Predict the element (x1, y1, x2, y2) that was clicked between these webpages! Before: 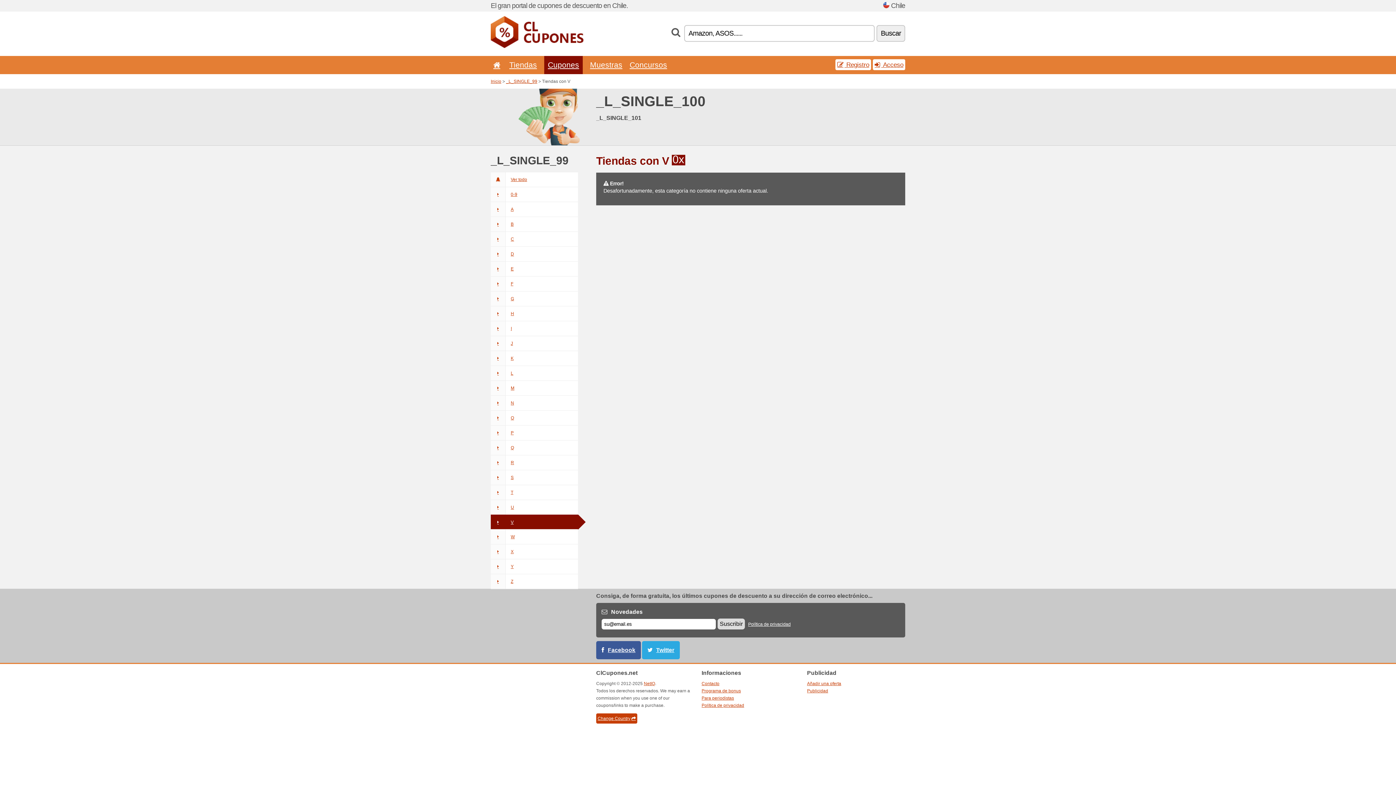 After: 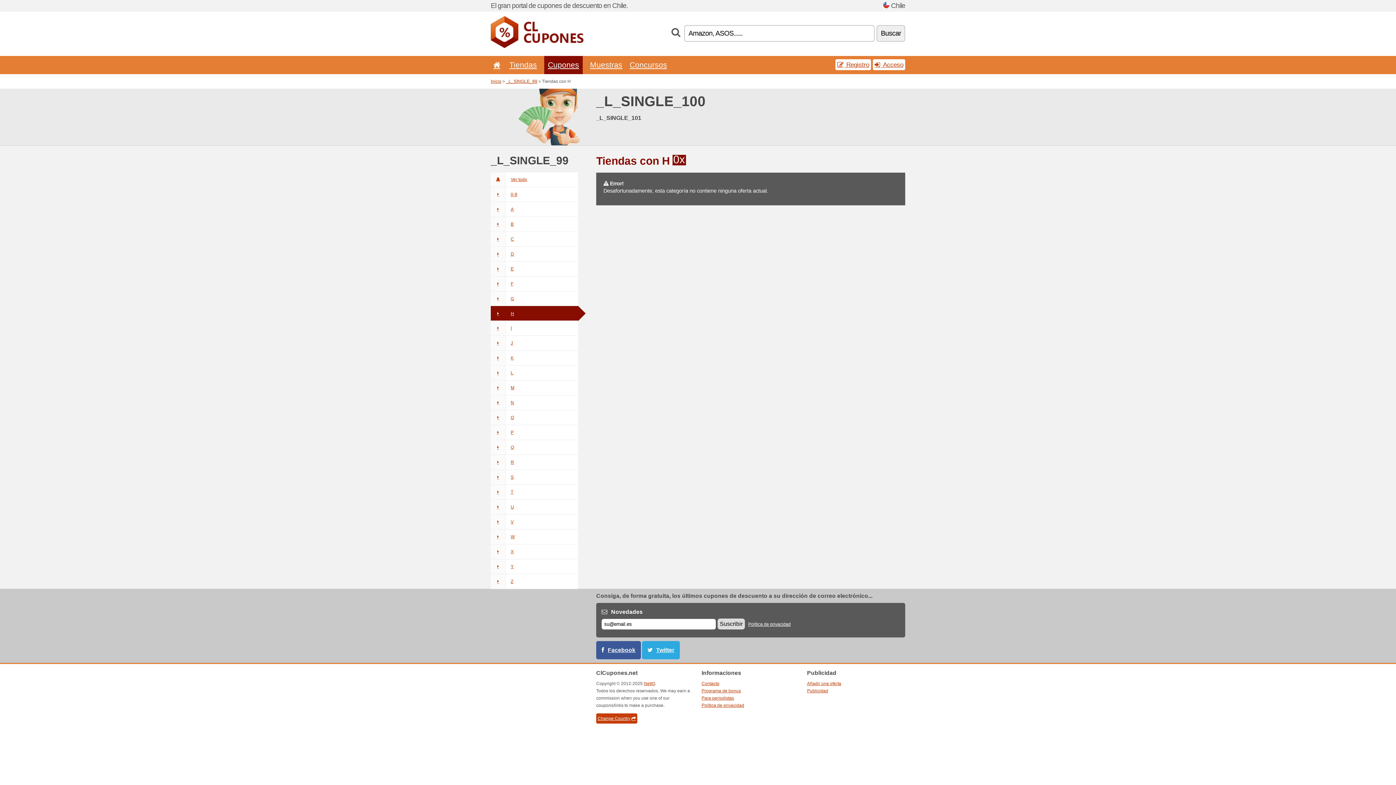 Action: bbox: (490, 306, 578, 321) label: H